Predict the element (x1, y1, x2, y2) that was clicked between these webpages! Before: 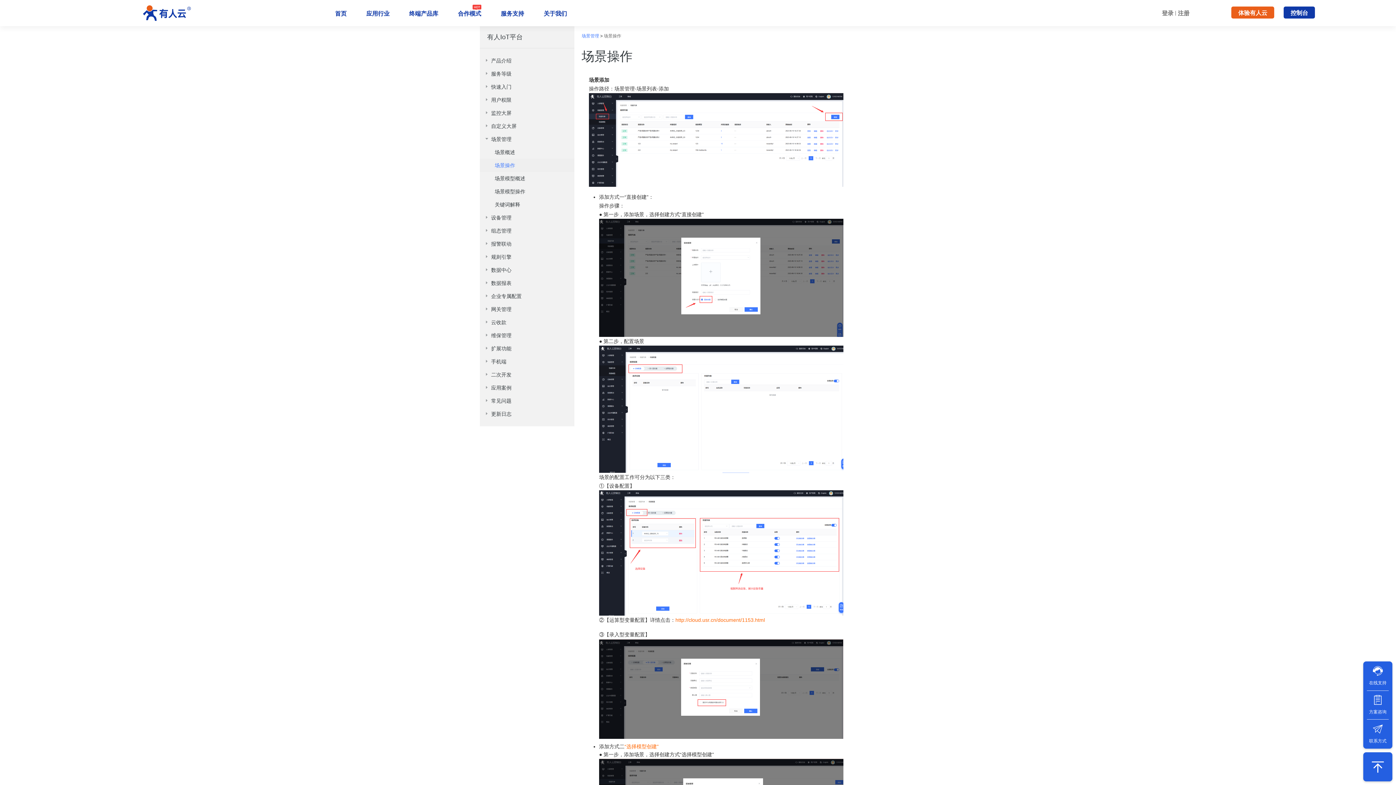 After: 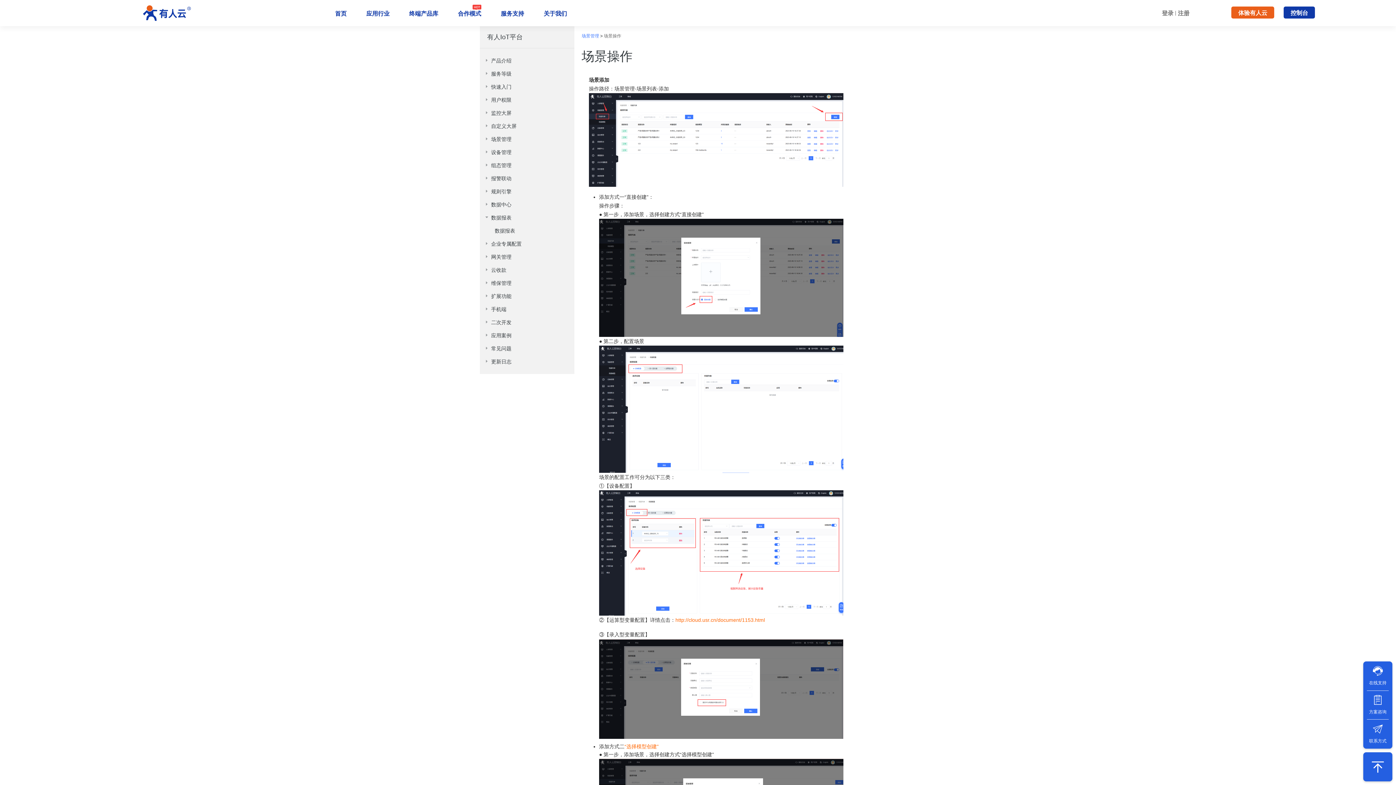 Action: bbox: (480, 276, 574, 289) label:  数据报表